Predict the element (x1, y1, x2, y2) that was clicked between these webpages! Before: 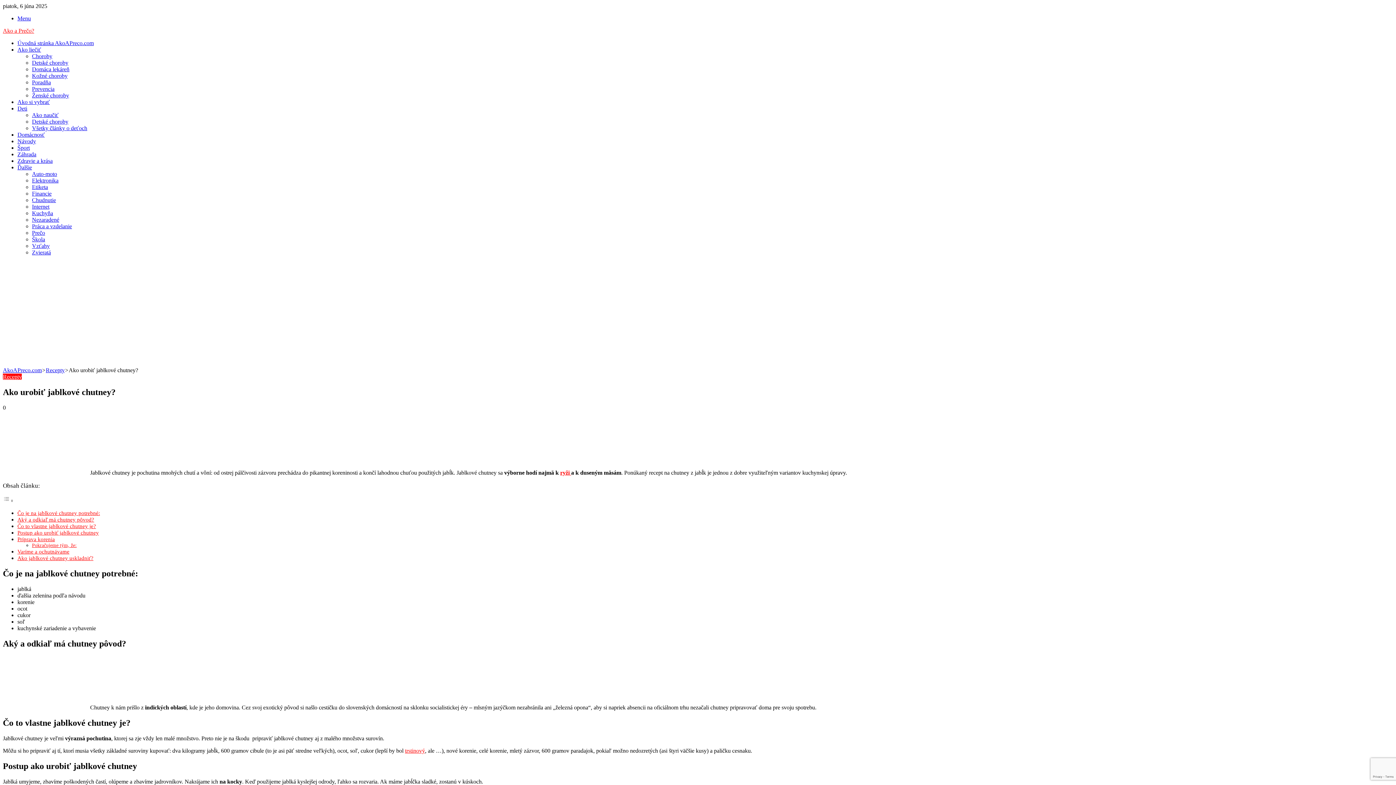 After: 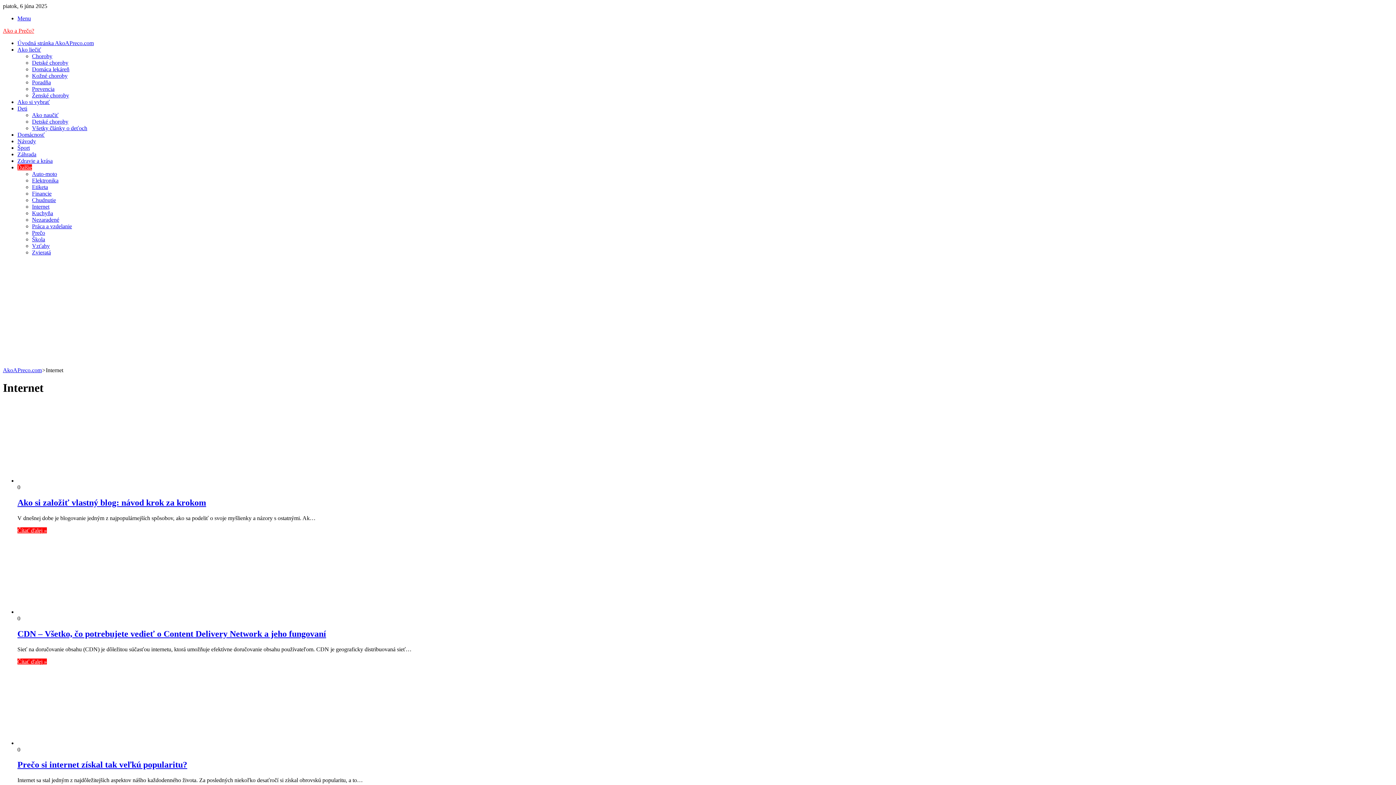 Action: label: Internet bbox: (32, 203, 49, 209)